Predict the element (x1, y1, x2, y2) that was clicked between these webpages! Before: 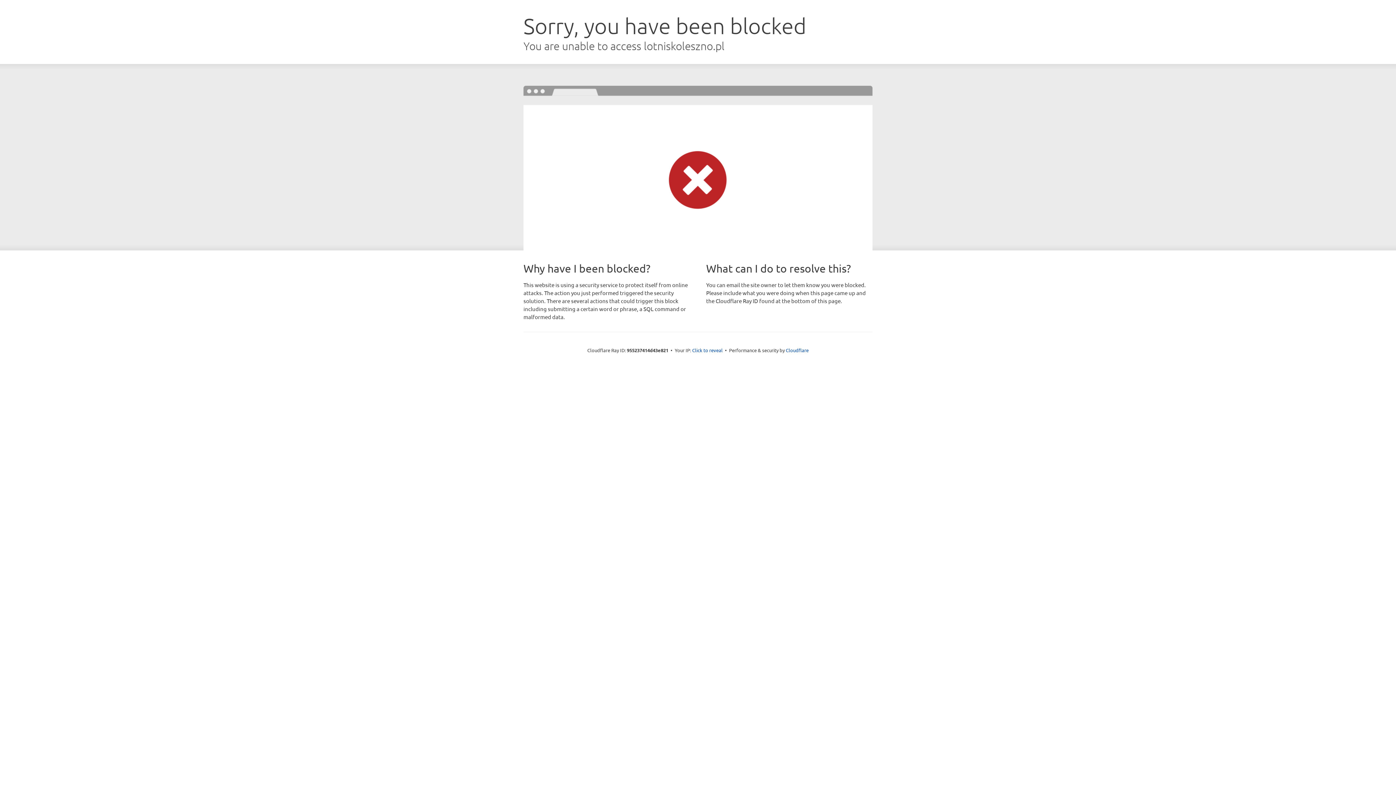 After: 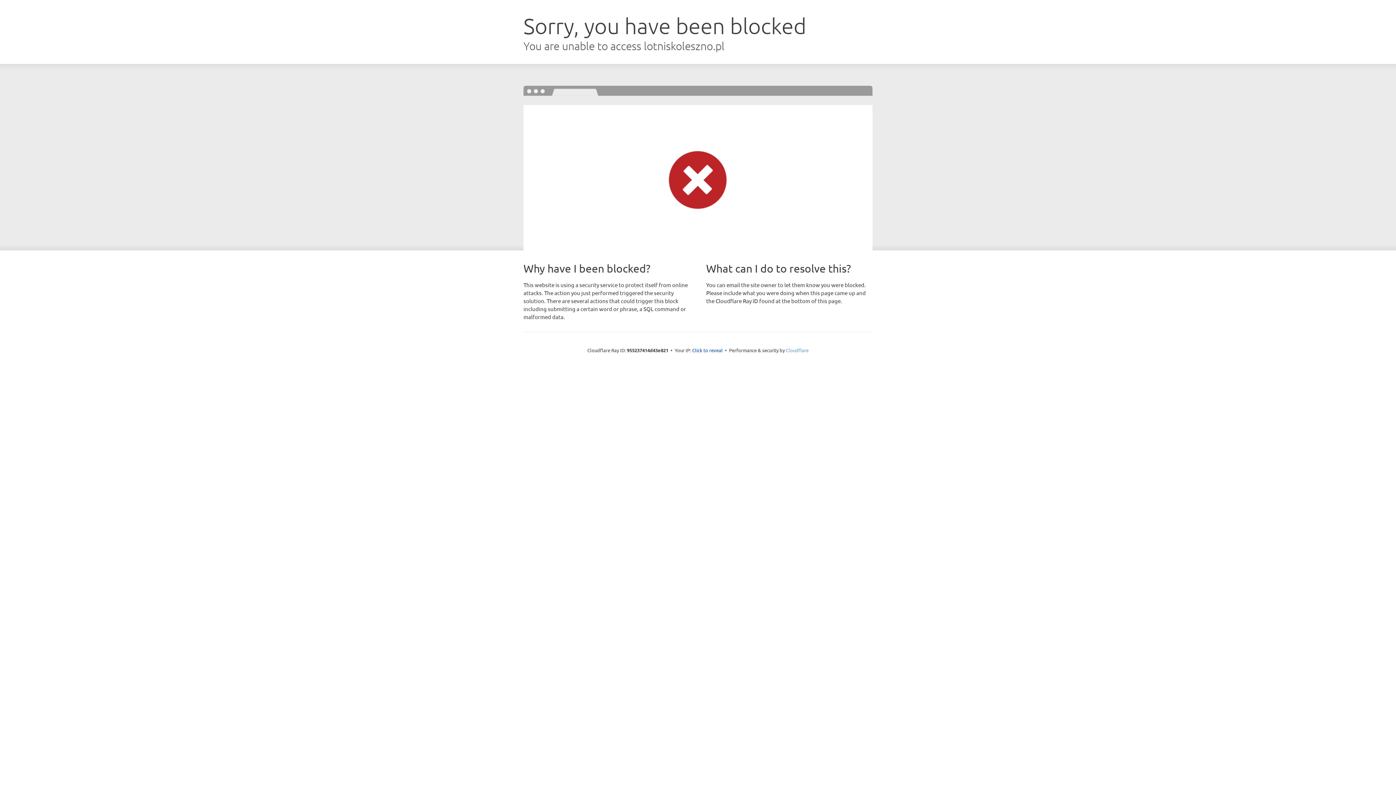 Action: label: Cloudflare bbox: (786, 347, 808, 353)